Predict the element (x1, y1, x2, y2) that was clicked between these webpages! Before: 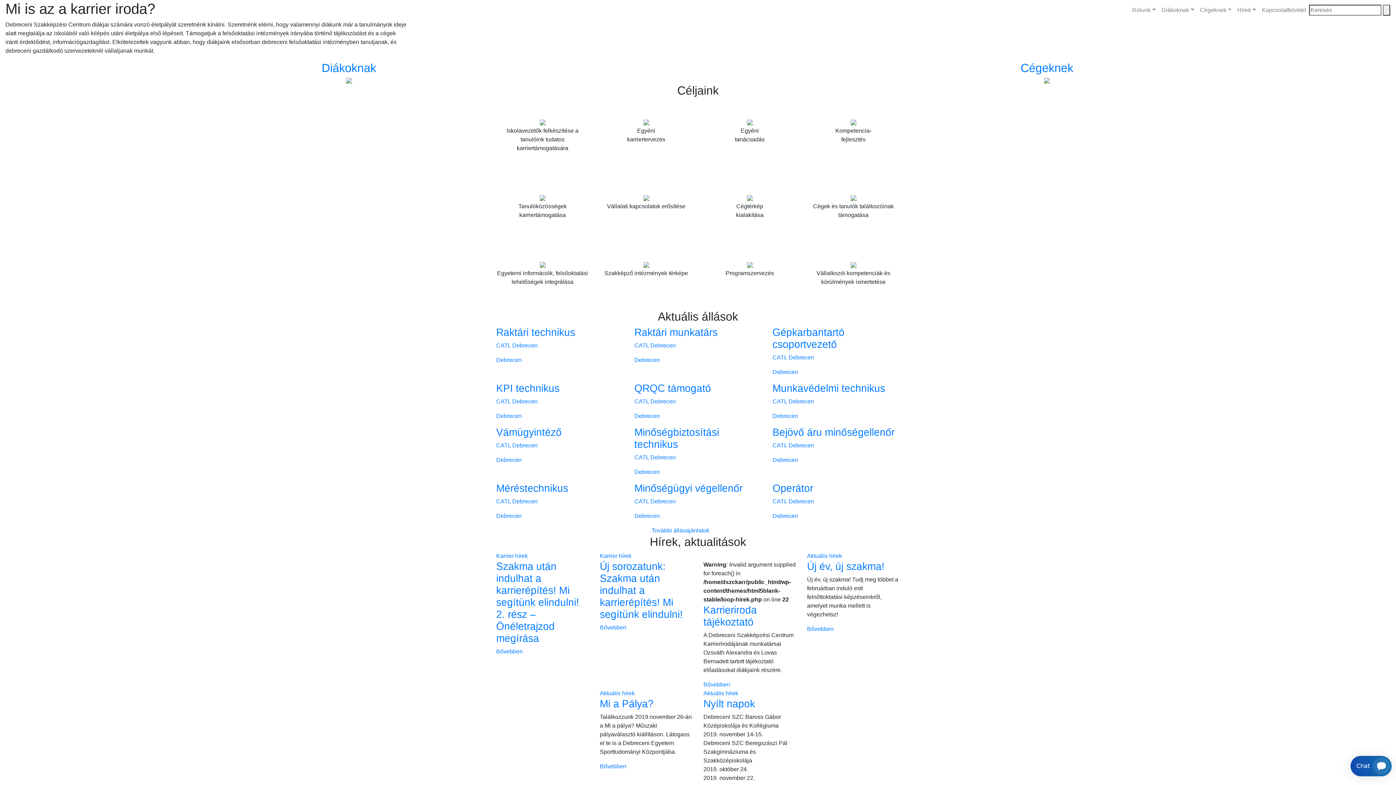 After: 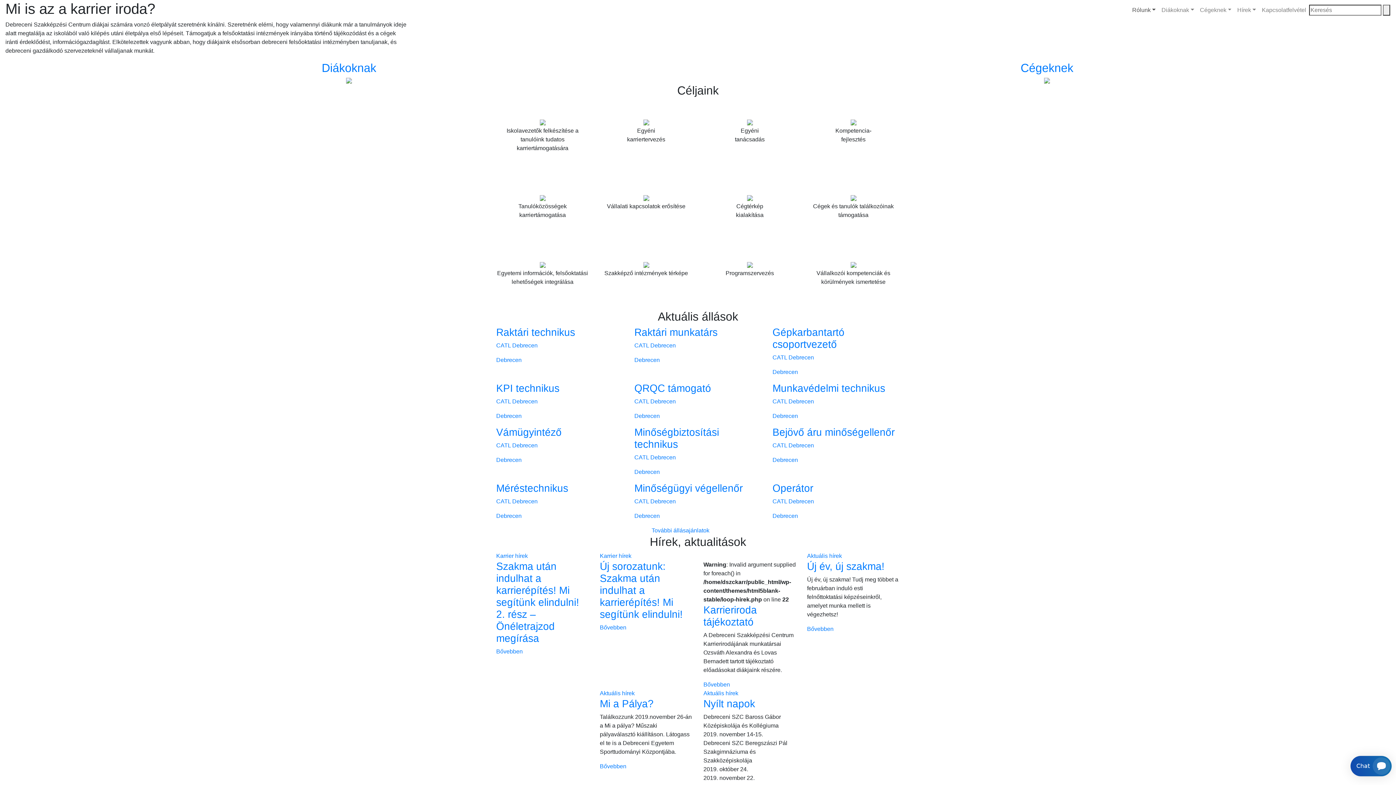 Action: bbox: (1129, 2, 1158, 17) label: Rólunk